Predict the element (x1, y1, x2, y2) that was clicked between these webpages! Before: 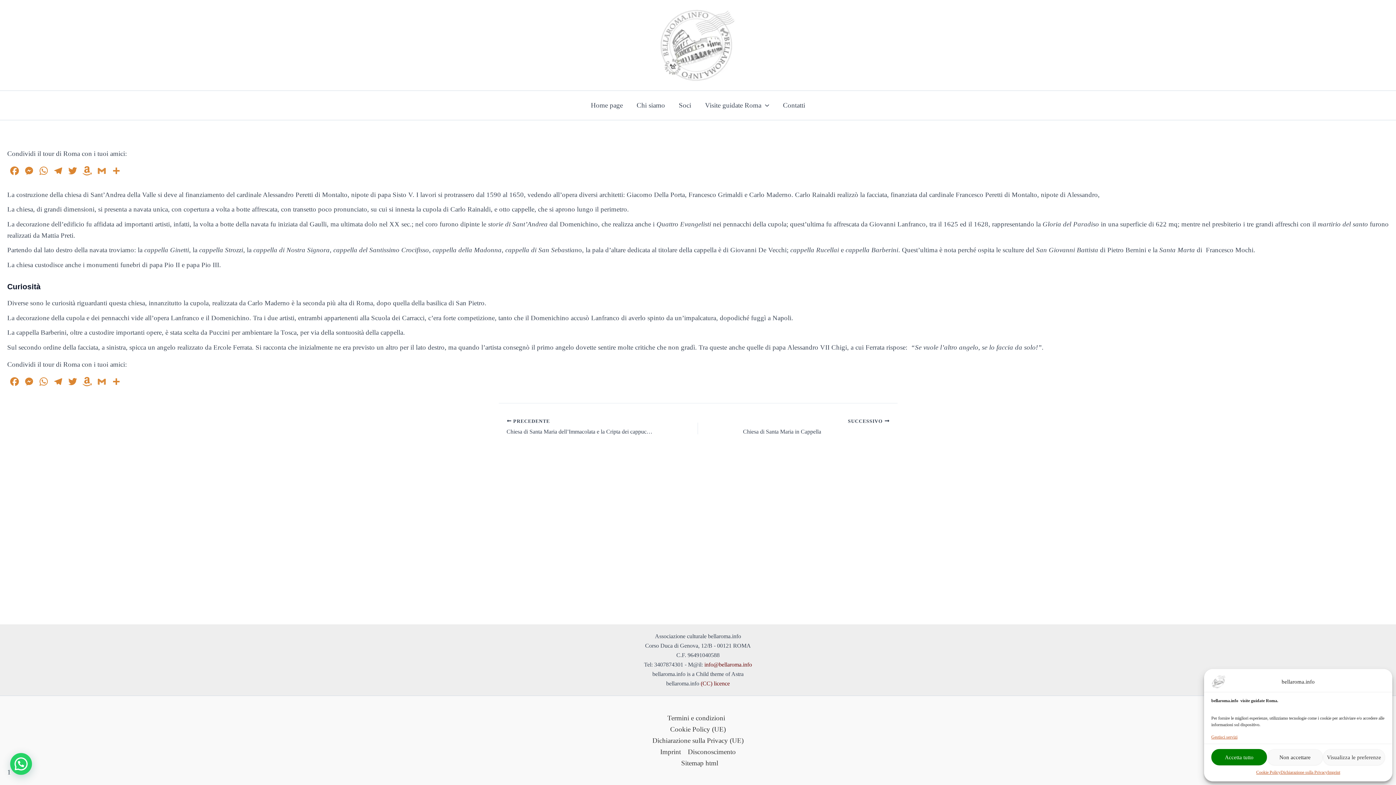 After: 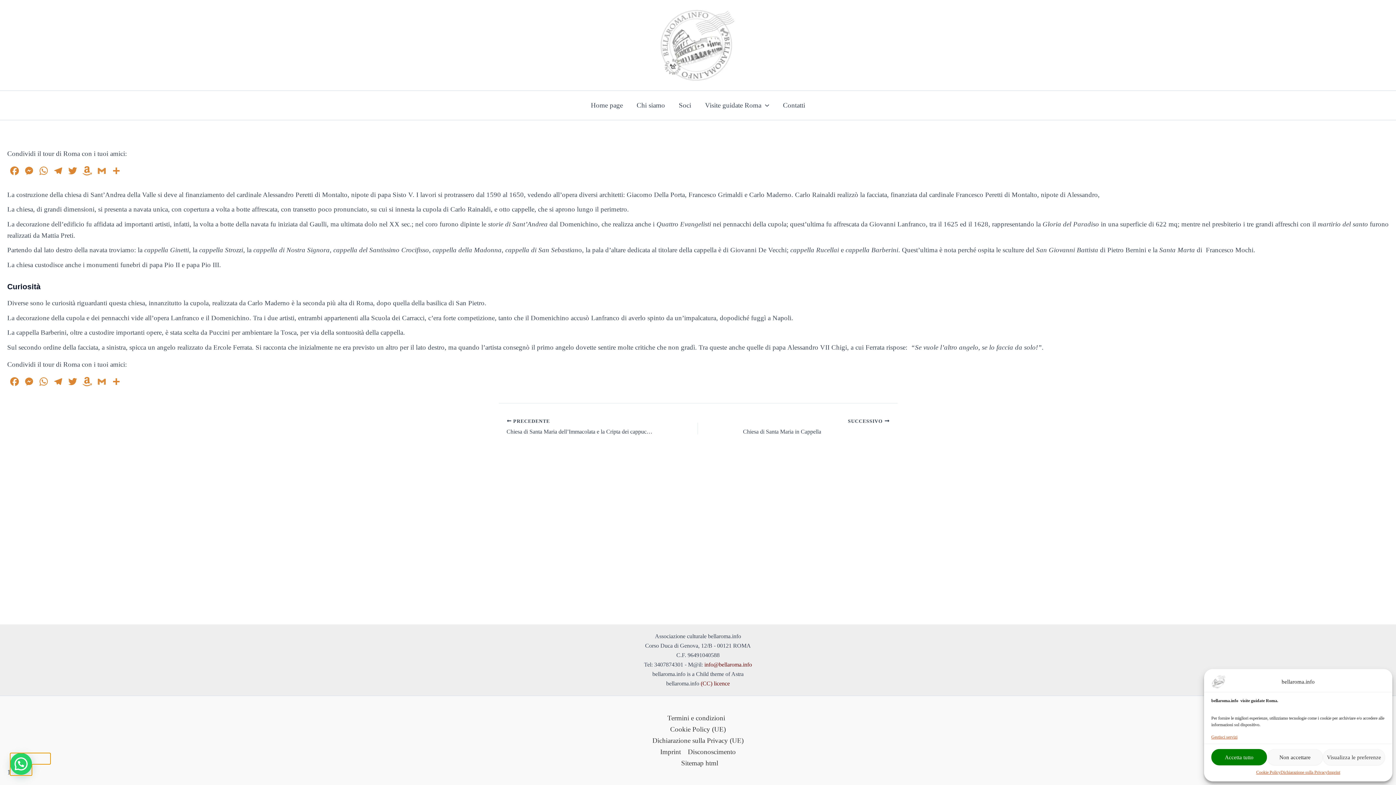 Action: bbox: (10, 753, 32, 775) label: Whatsapp bellaroma.info